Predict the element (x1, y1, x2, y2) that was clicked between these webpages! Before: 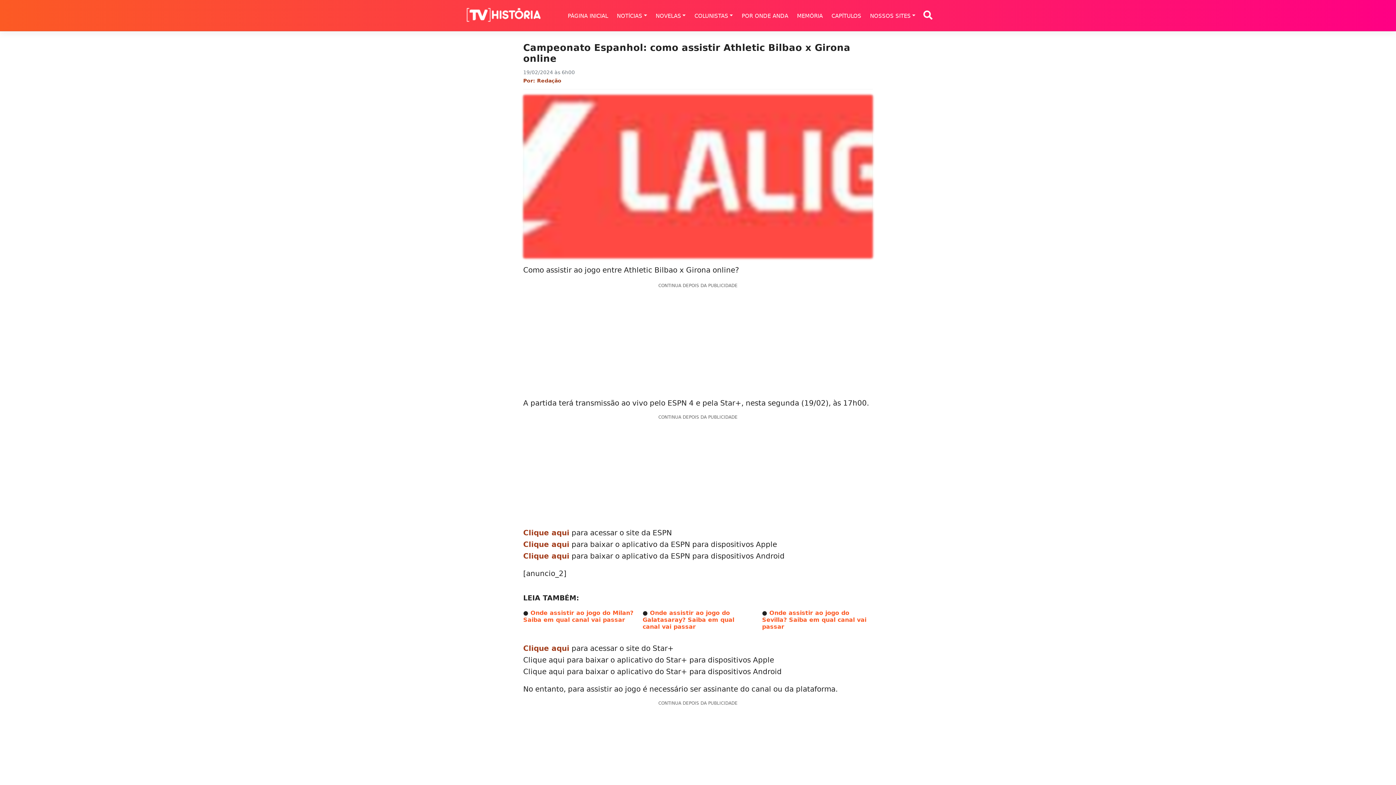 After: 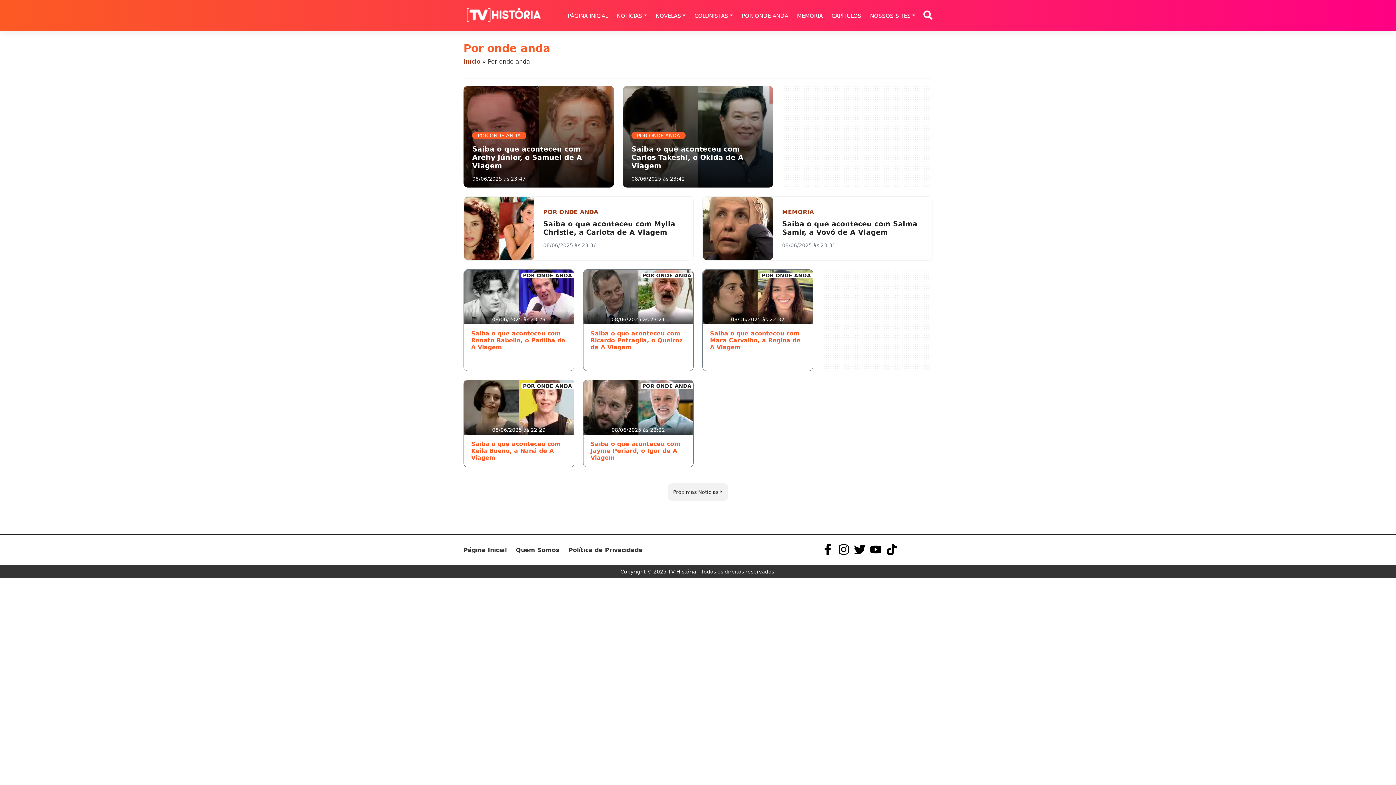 Action: bbox: (737, 12, 792, 19) label: POR ONDE ANDA